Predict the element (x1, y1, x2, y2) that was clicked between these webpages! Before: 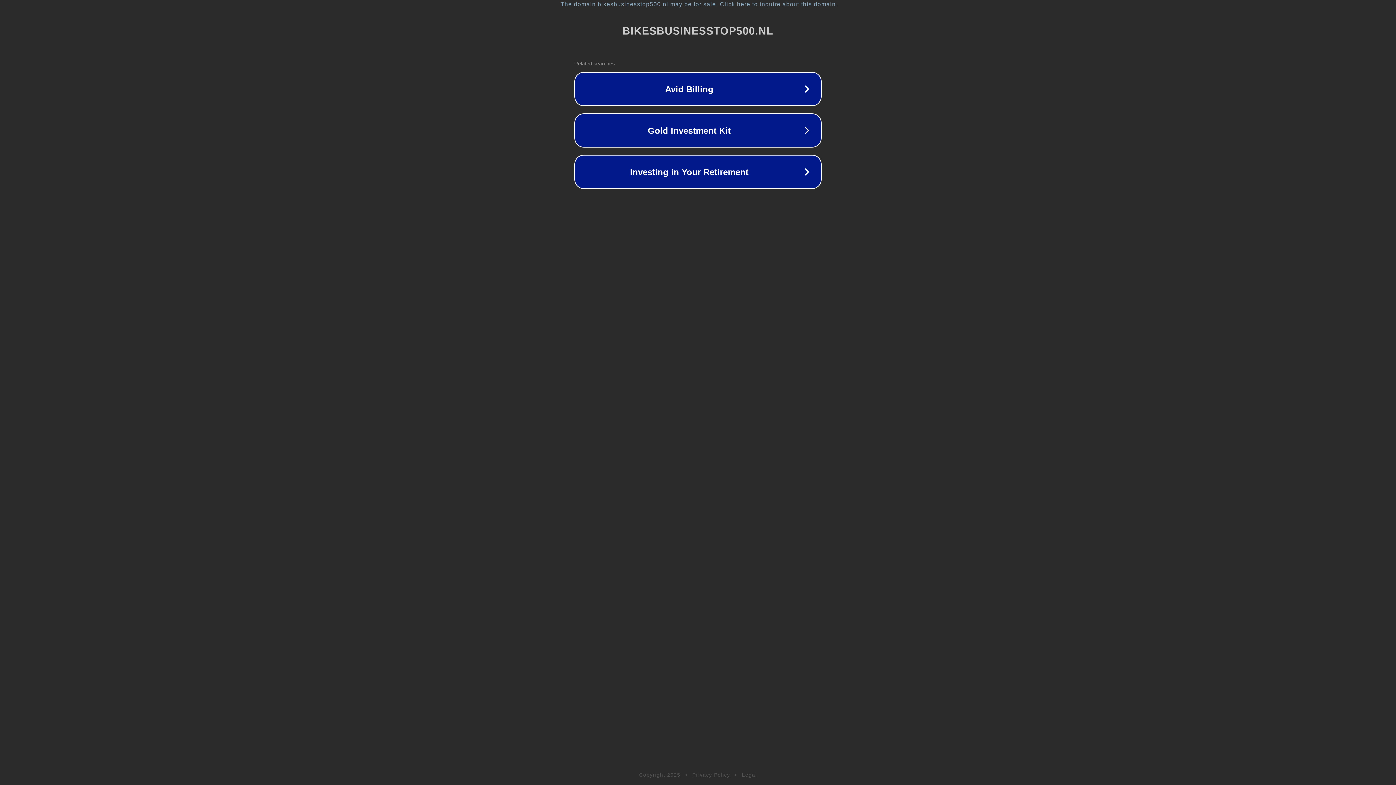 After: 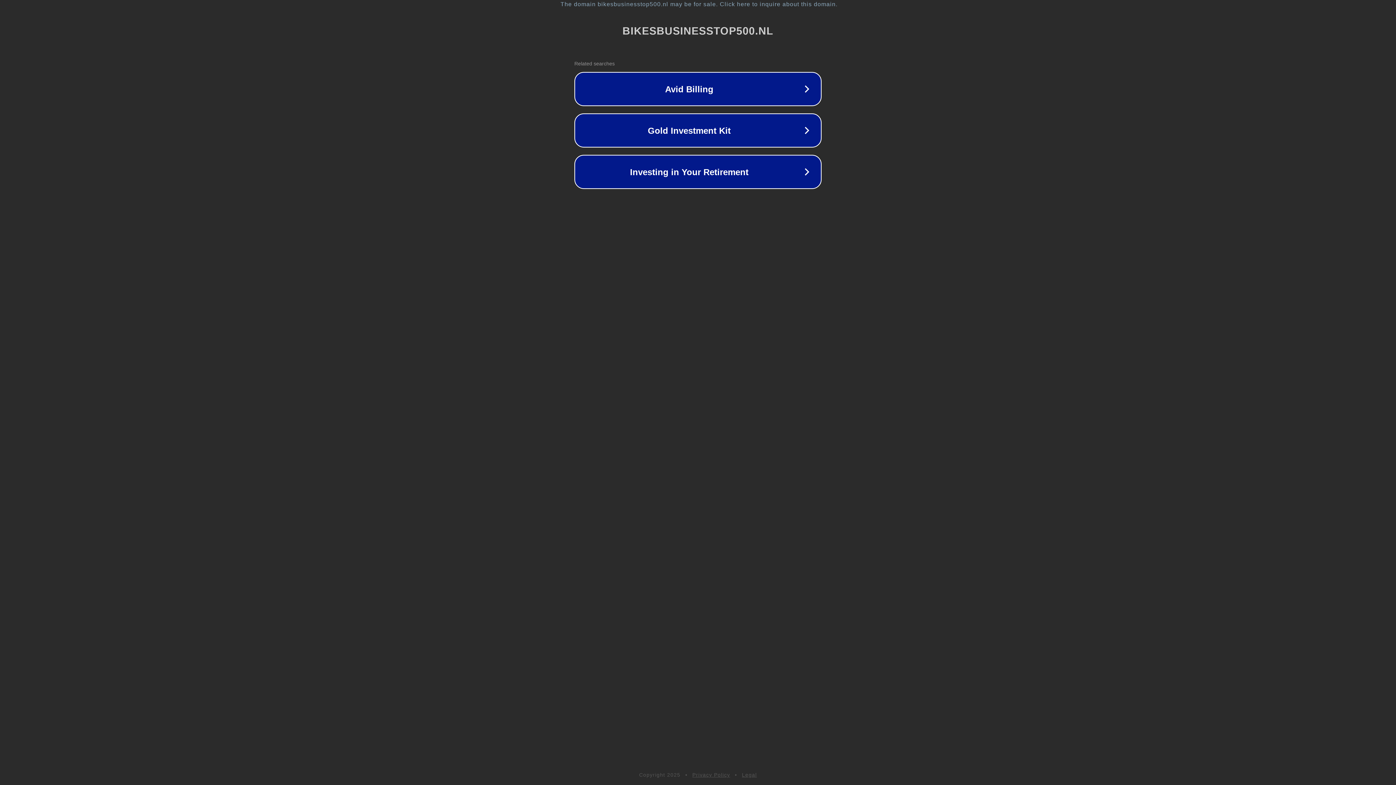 Action: label: Privacy Policy bbox: (692, 772, 730, 778)